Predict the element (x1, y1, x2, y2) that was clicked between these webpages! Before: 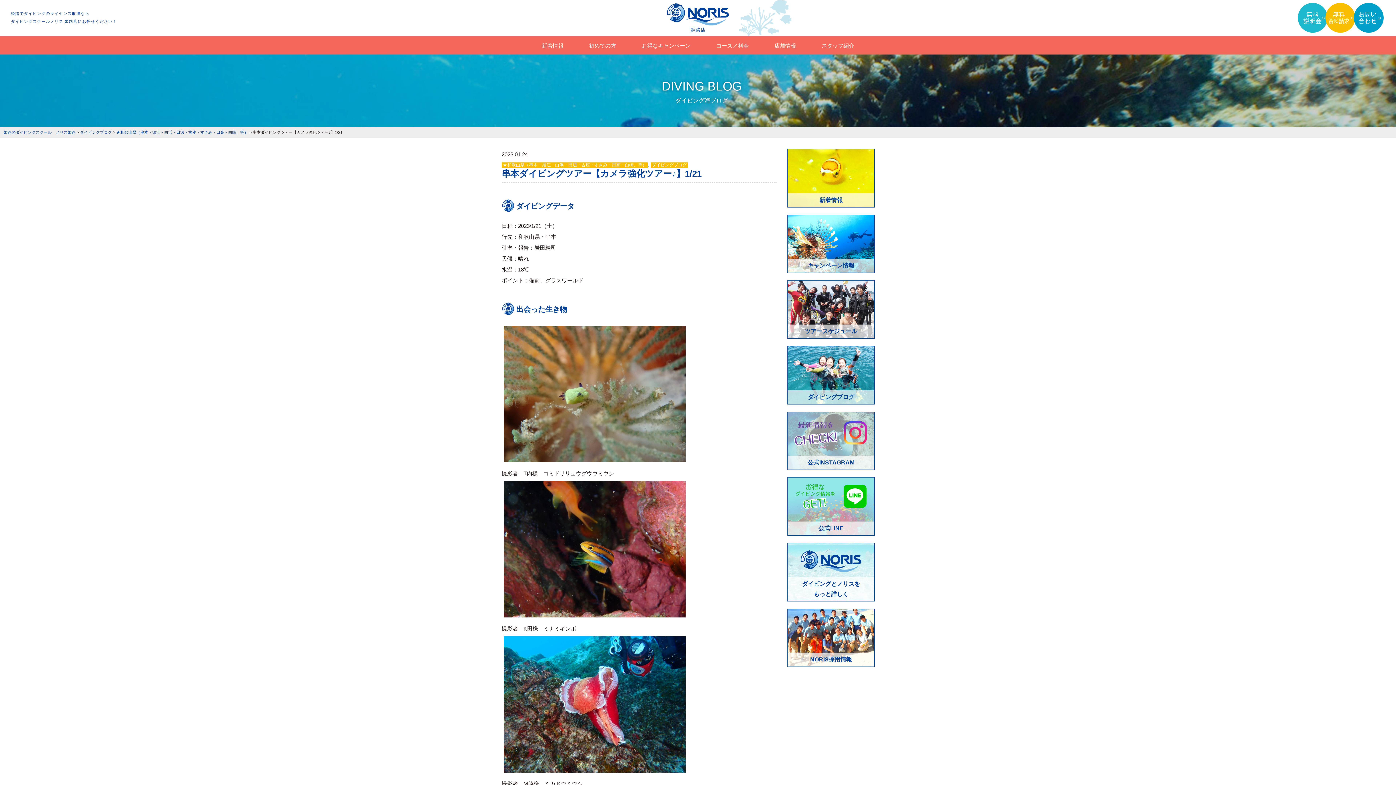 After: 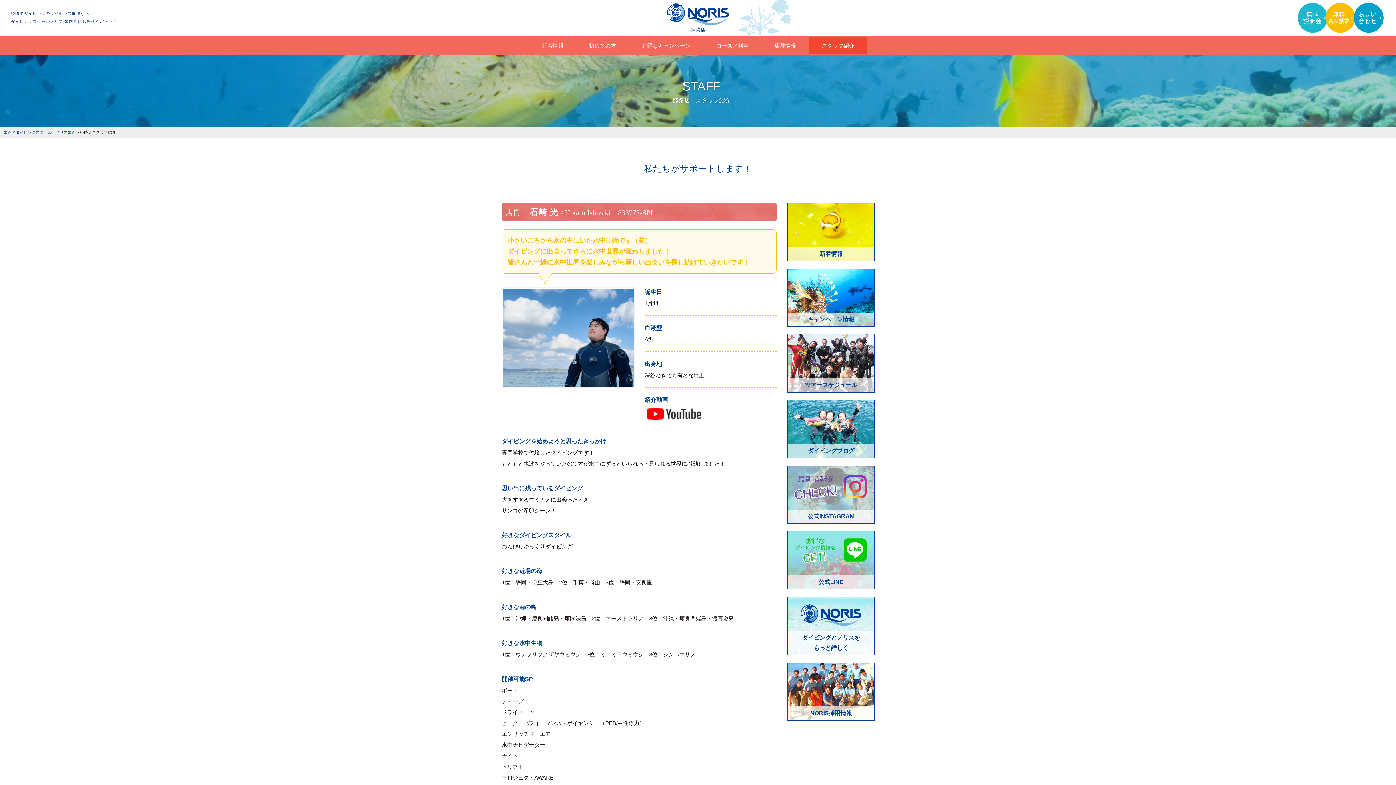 Action: bbox: (809, 37, 867, 54) label: スタッフ紹介